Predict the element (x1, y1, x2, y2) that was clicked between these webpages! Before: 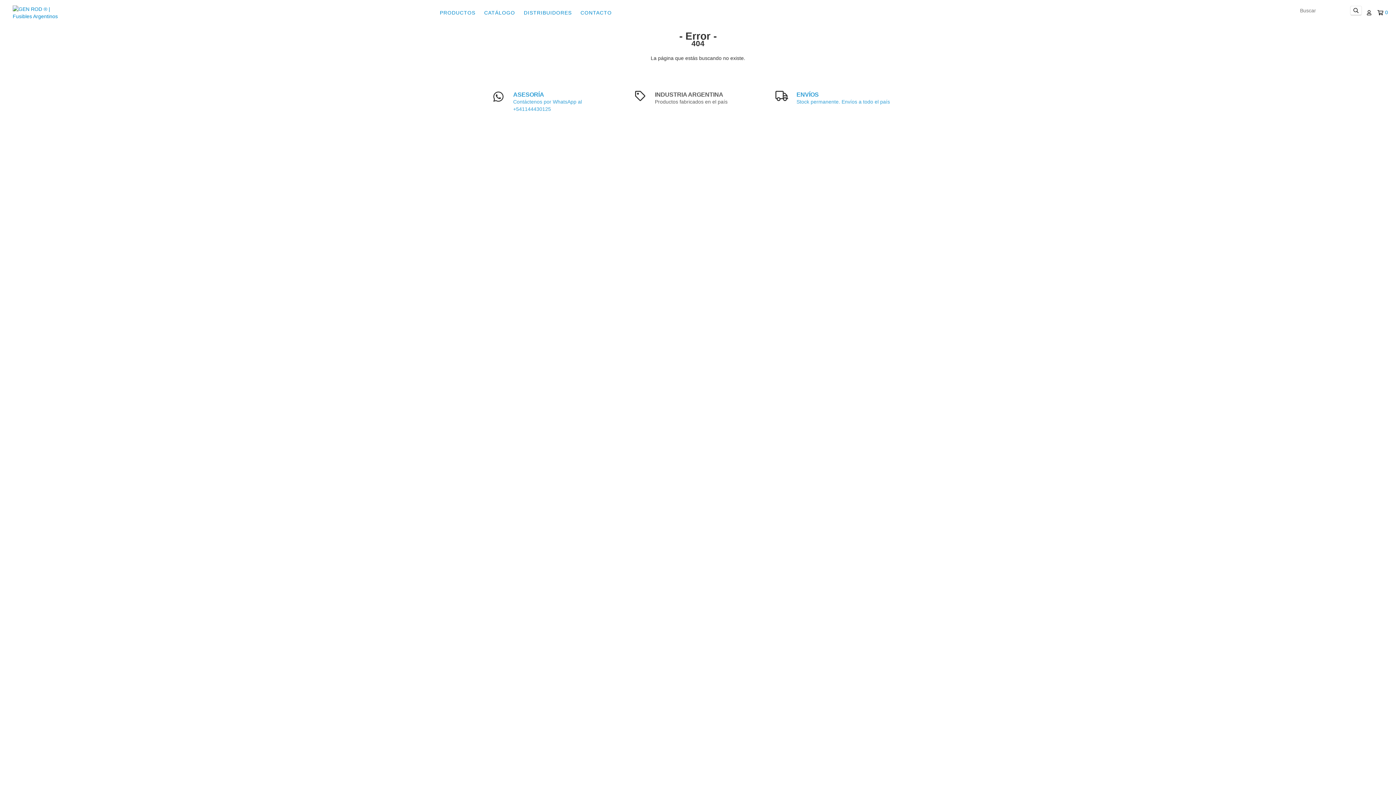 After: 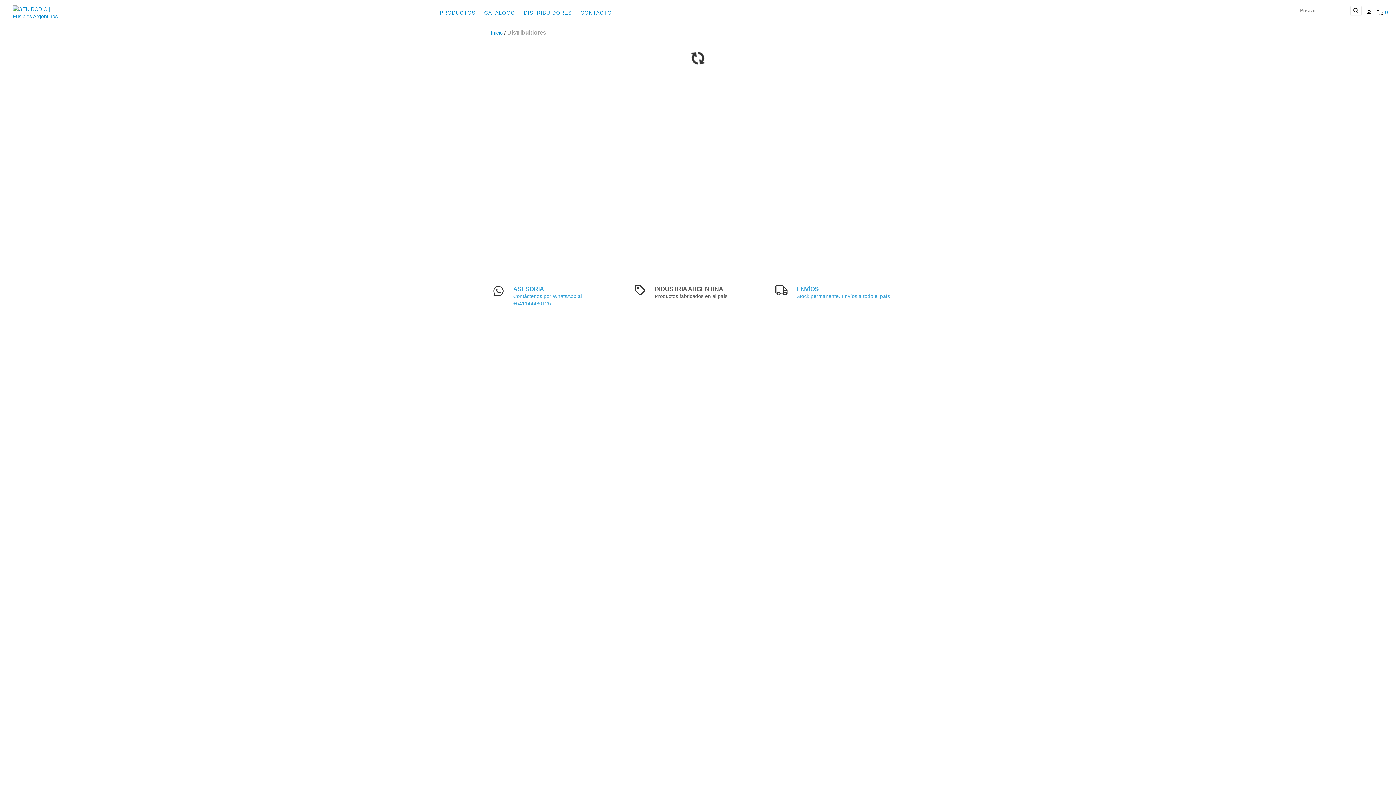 Action: bbox: (520, 5, 575, 20) label: DISTRIBUIDORES